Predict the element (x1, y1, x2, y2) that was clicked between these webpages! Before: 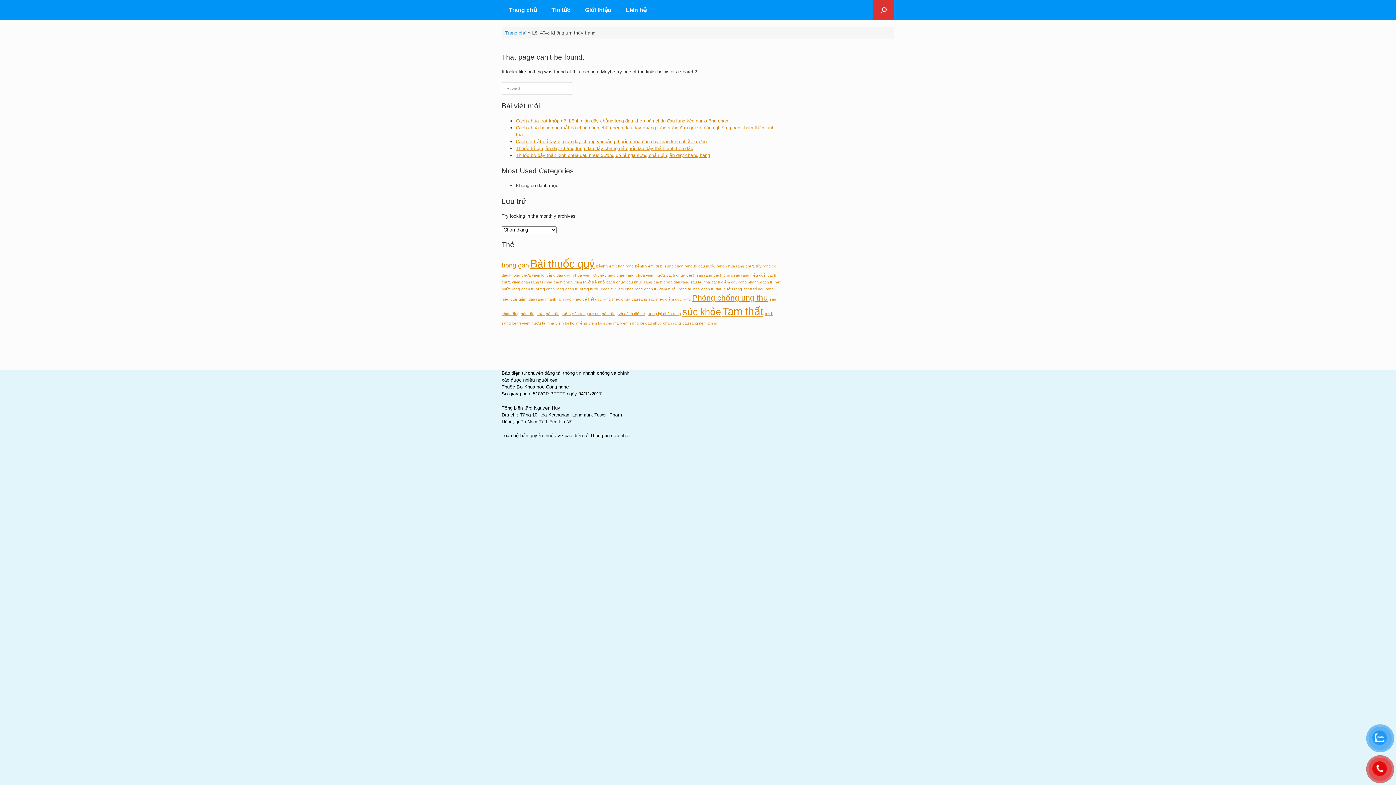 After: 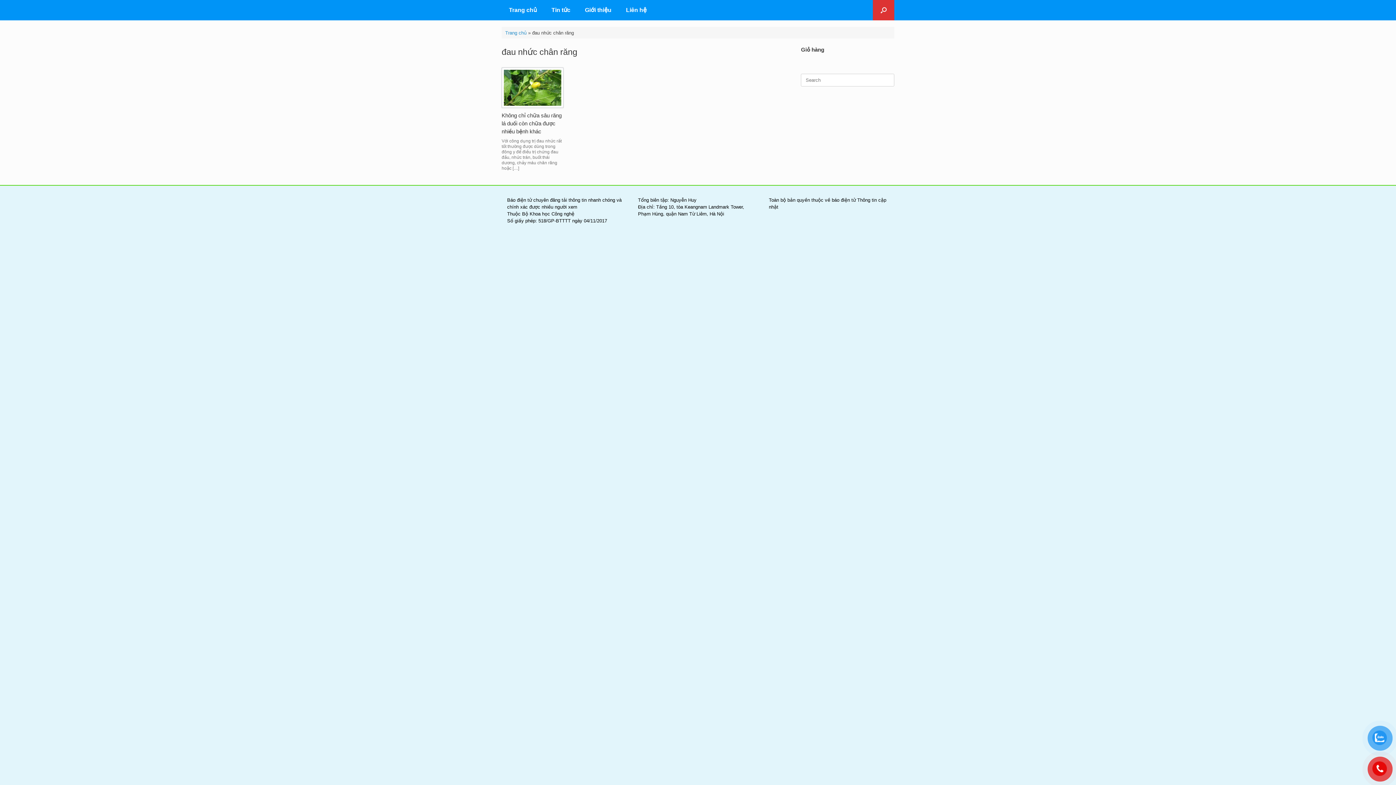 Action: bbox: (645, 321, 681, 325) label: đau nhức chân răng (1 mục)